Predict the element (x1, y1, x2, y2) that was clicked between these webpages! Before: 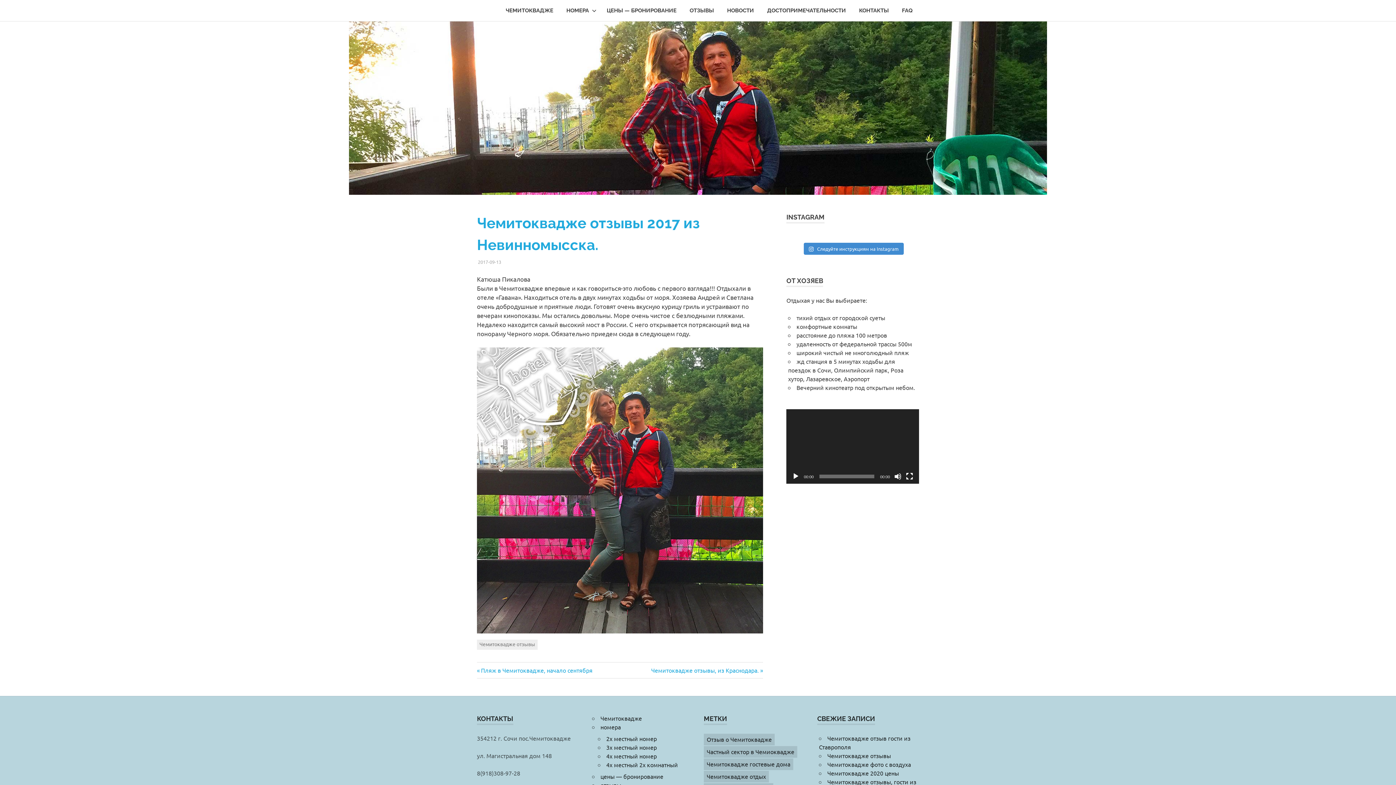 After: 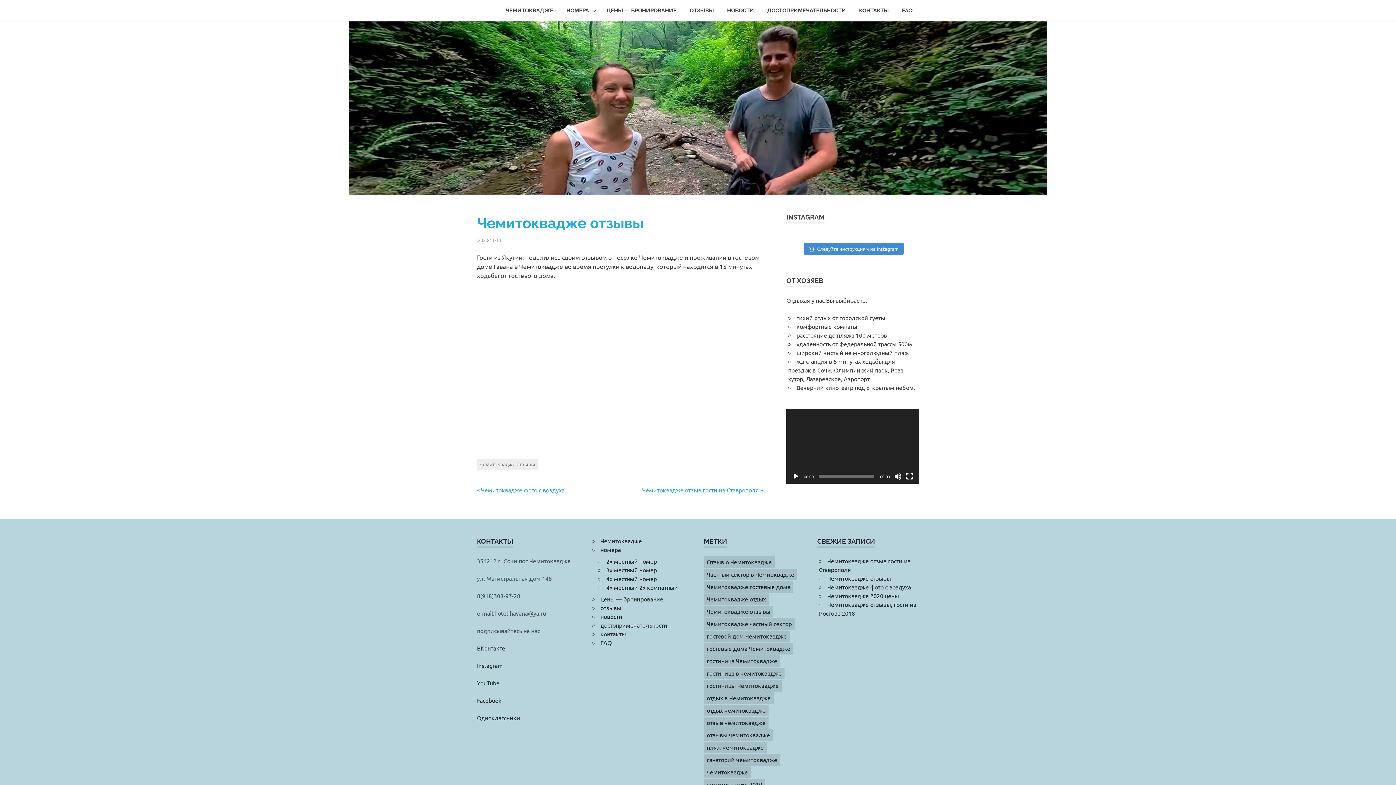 Action: label: Чемитоквадже отзывы bbox: (827, 752, 891, 759)